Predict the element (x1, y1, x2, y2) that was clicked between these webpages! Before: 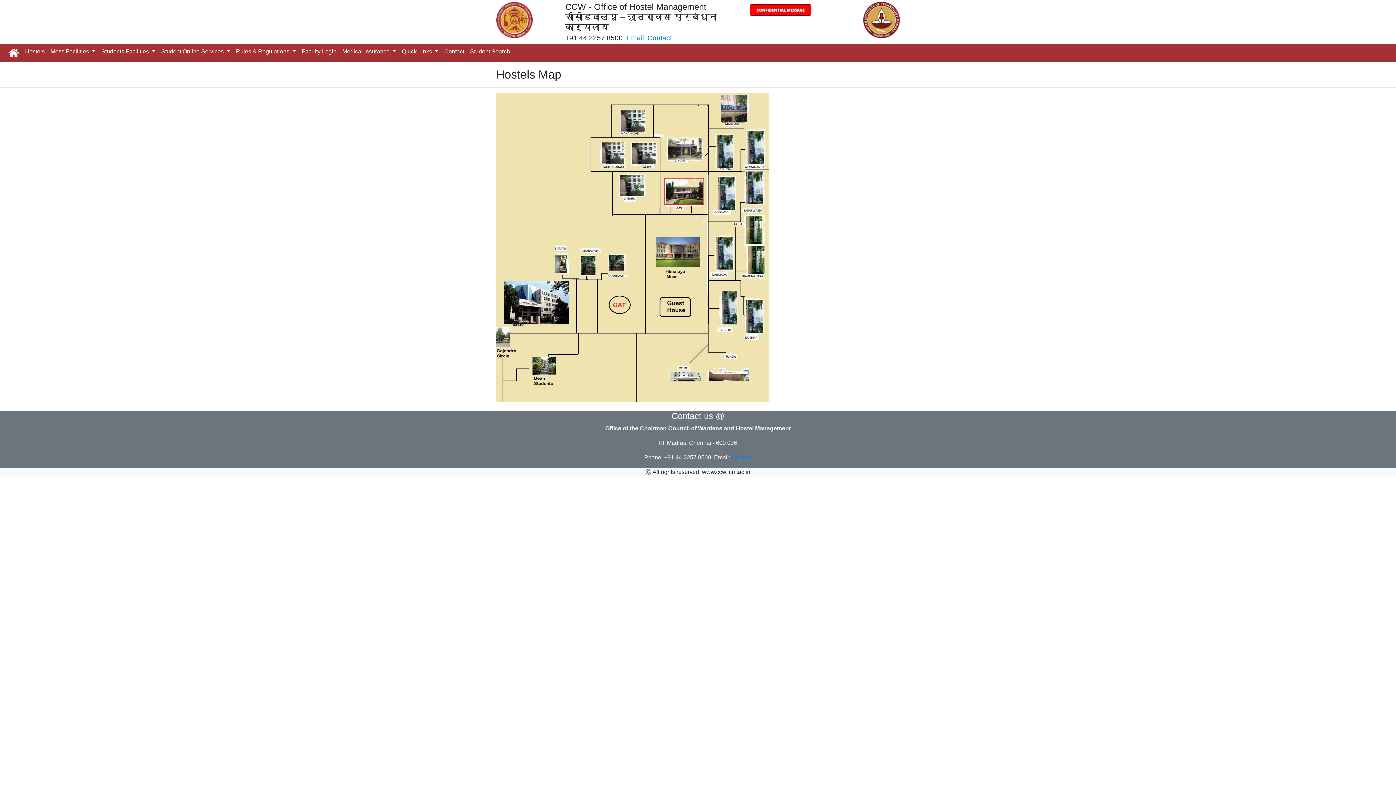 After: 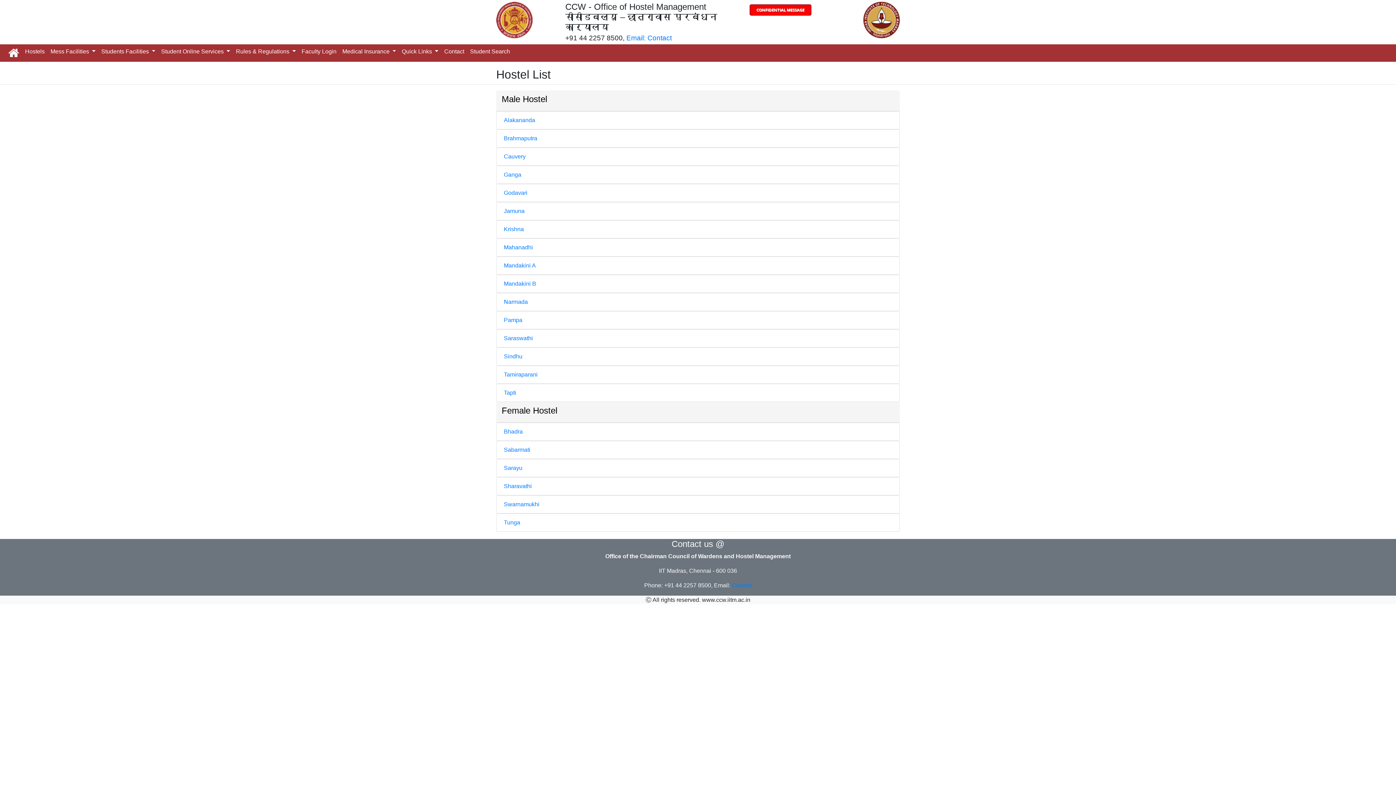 Action: bbox: (22, 44, 47, 58) label: Hostels